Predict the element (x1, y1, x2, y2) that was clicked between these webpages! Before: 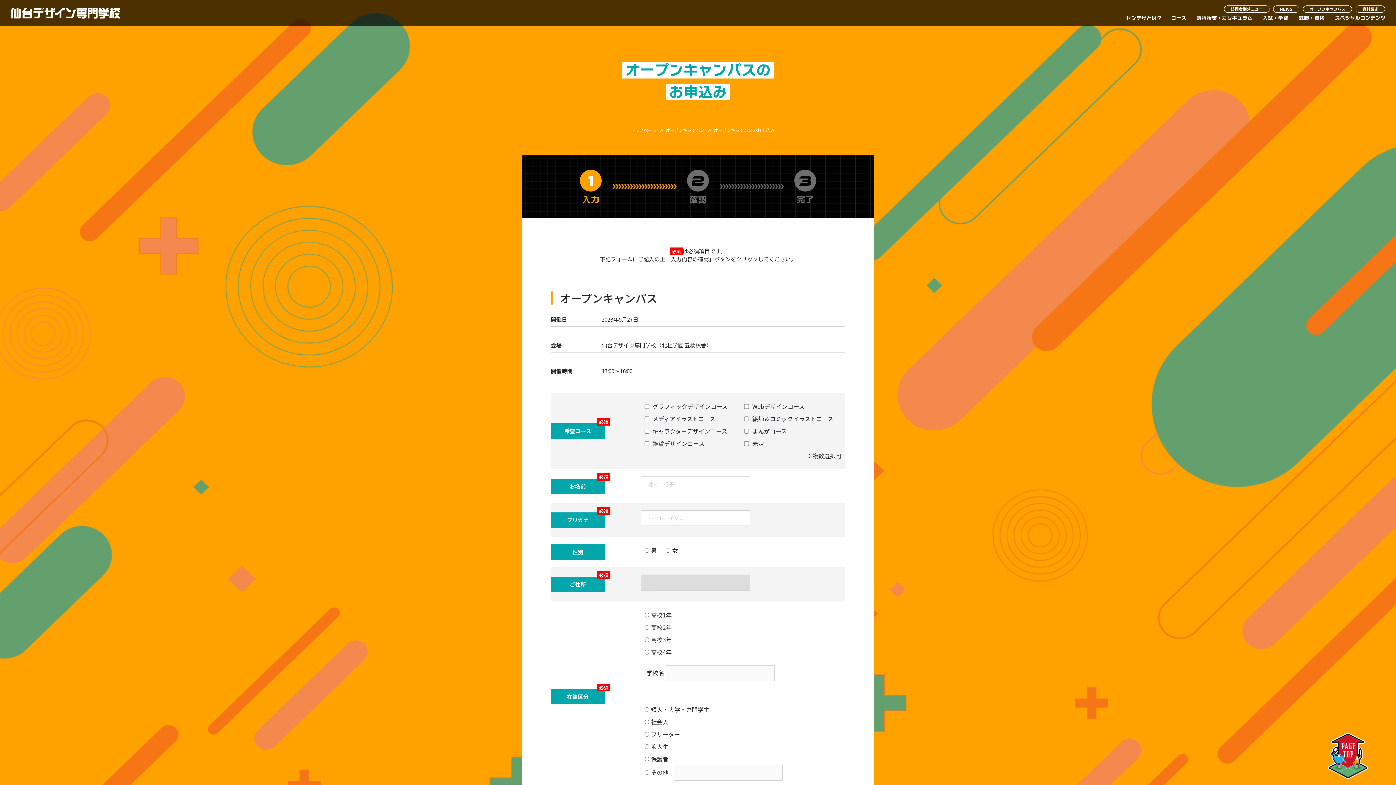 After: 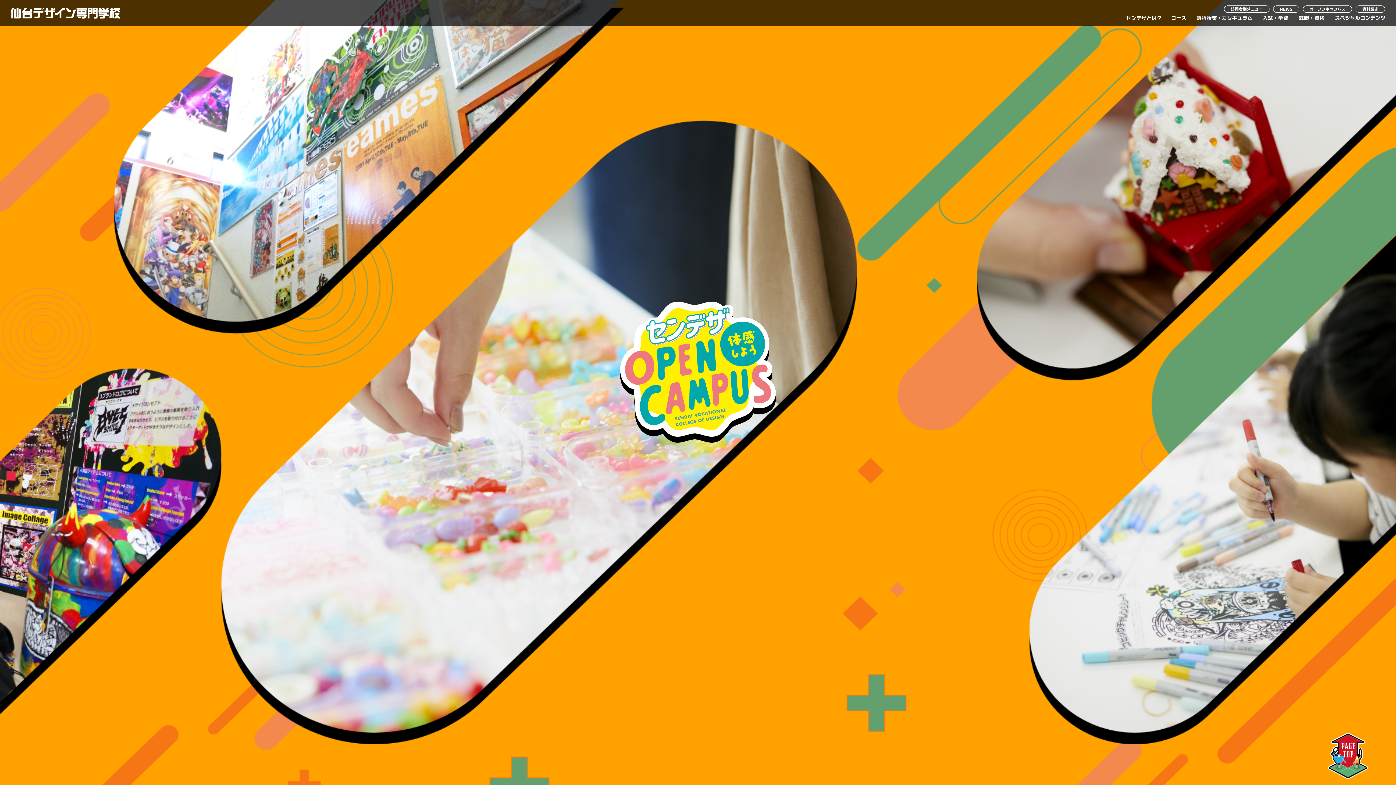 Action: bbox: (1303, 5, 1352, 12)